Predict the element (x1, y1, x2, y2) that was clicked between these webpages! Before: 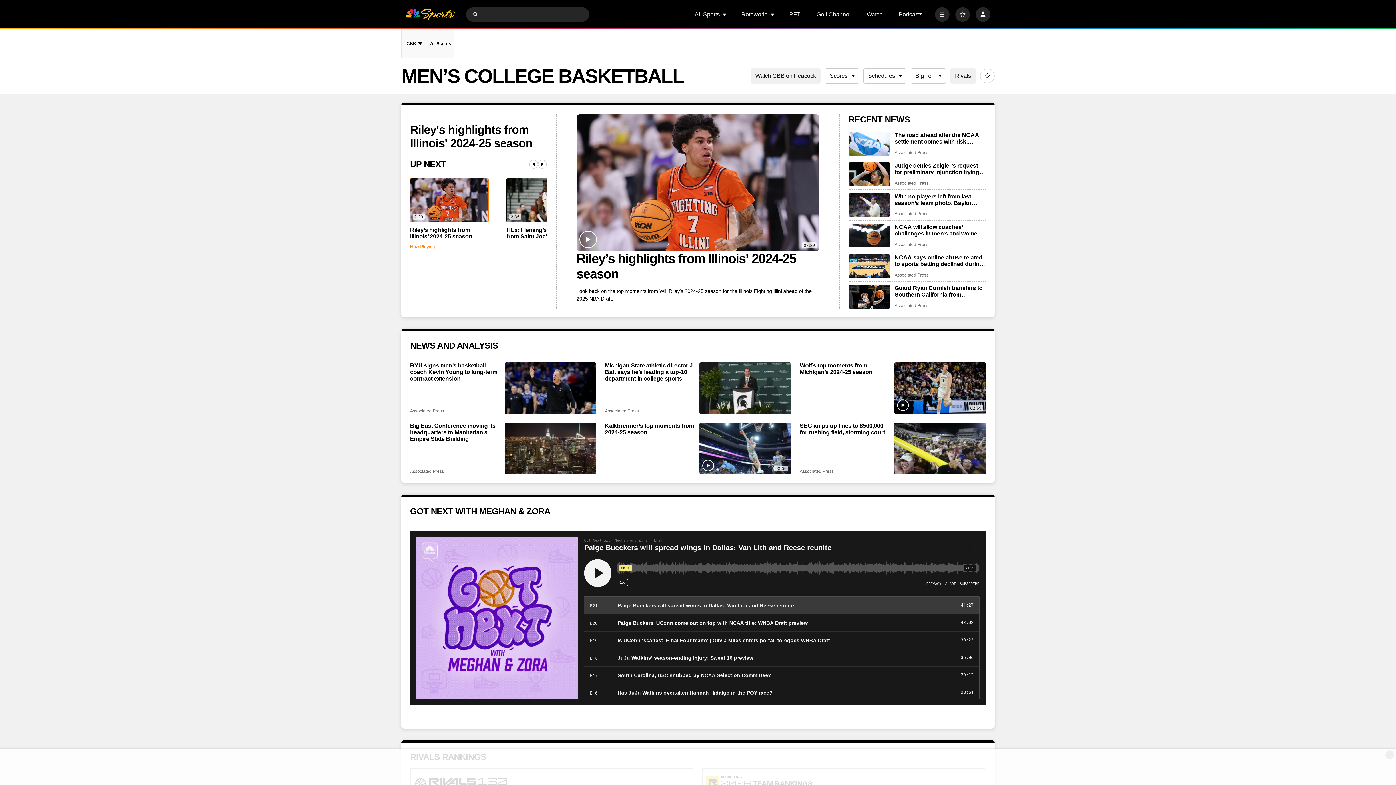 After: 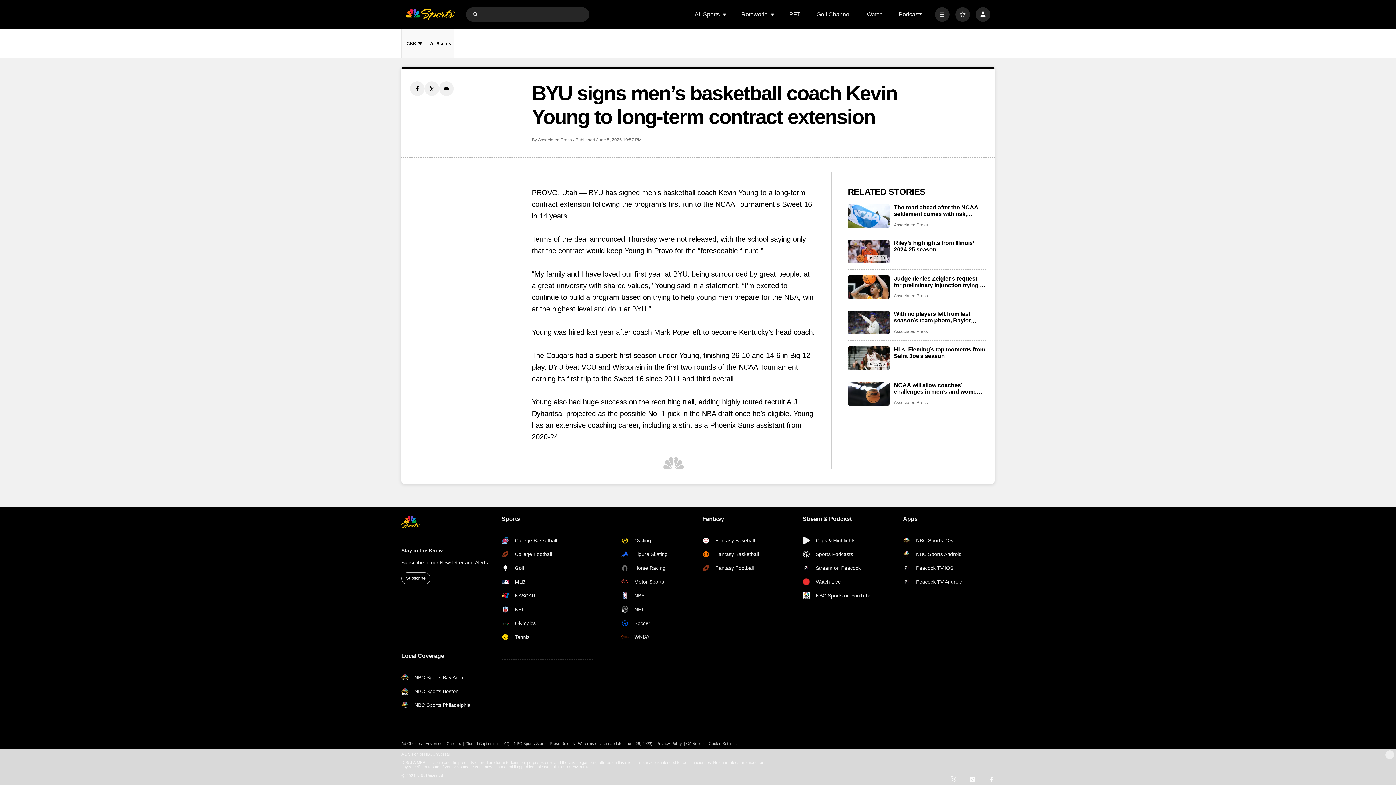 Action: bbox: (504, 362, 596, 414) label: BYU signs men’s basketball coach Kevin Young to long-term contract extension